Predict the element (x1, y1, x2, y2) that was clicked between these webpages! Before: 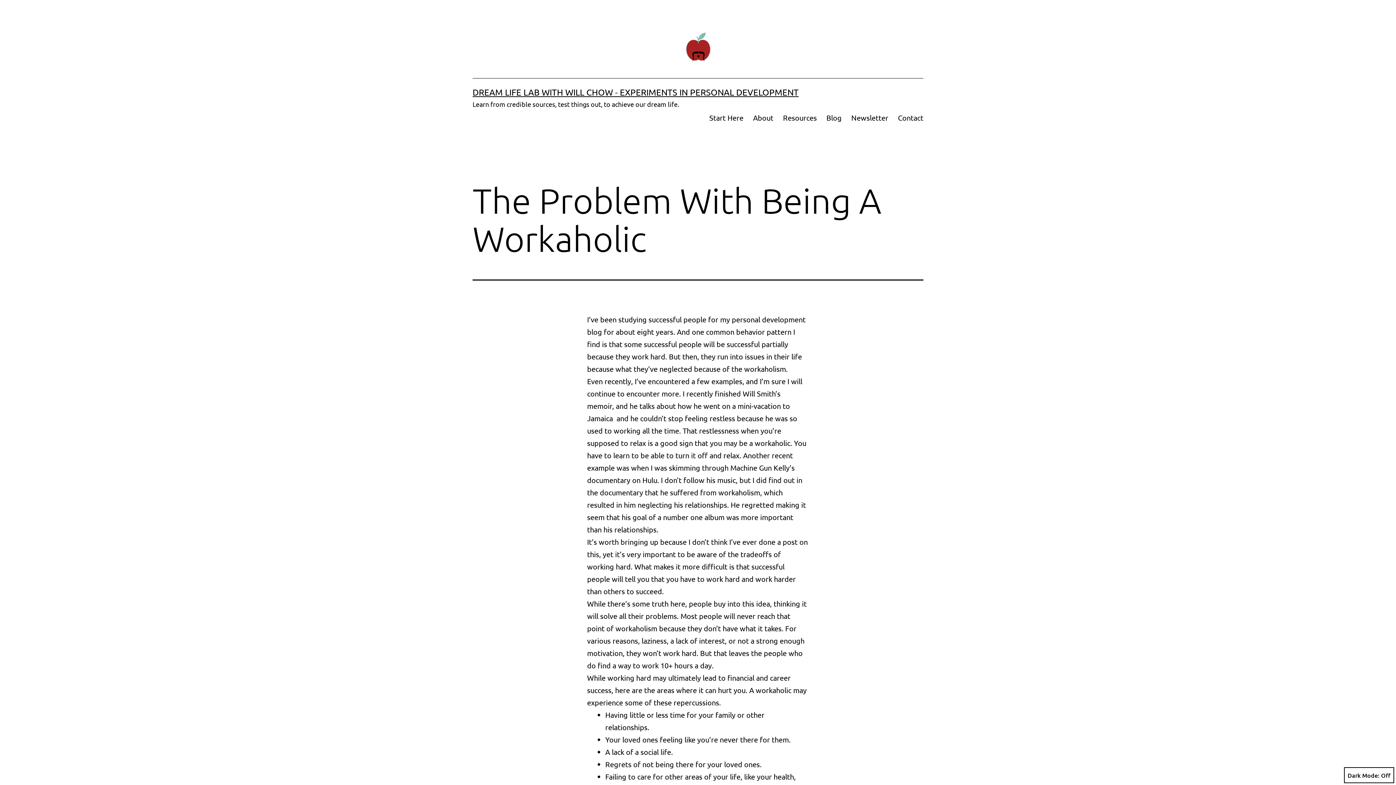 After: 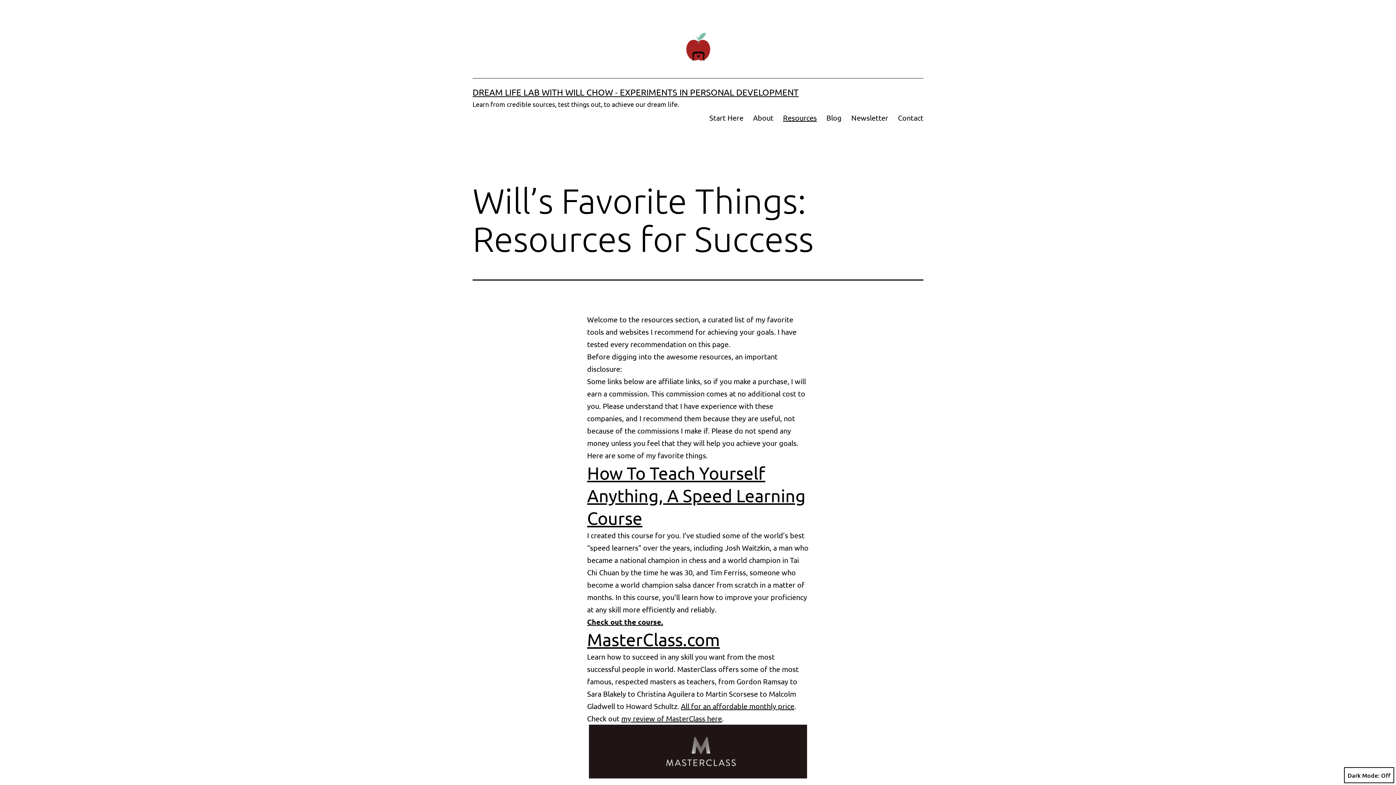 Action: label: Resources bbox: (778, 108, 821, 126)